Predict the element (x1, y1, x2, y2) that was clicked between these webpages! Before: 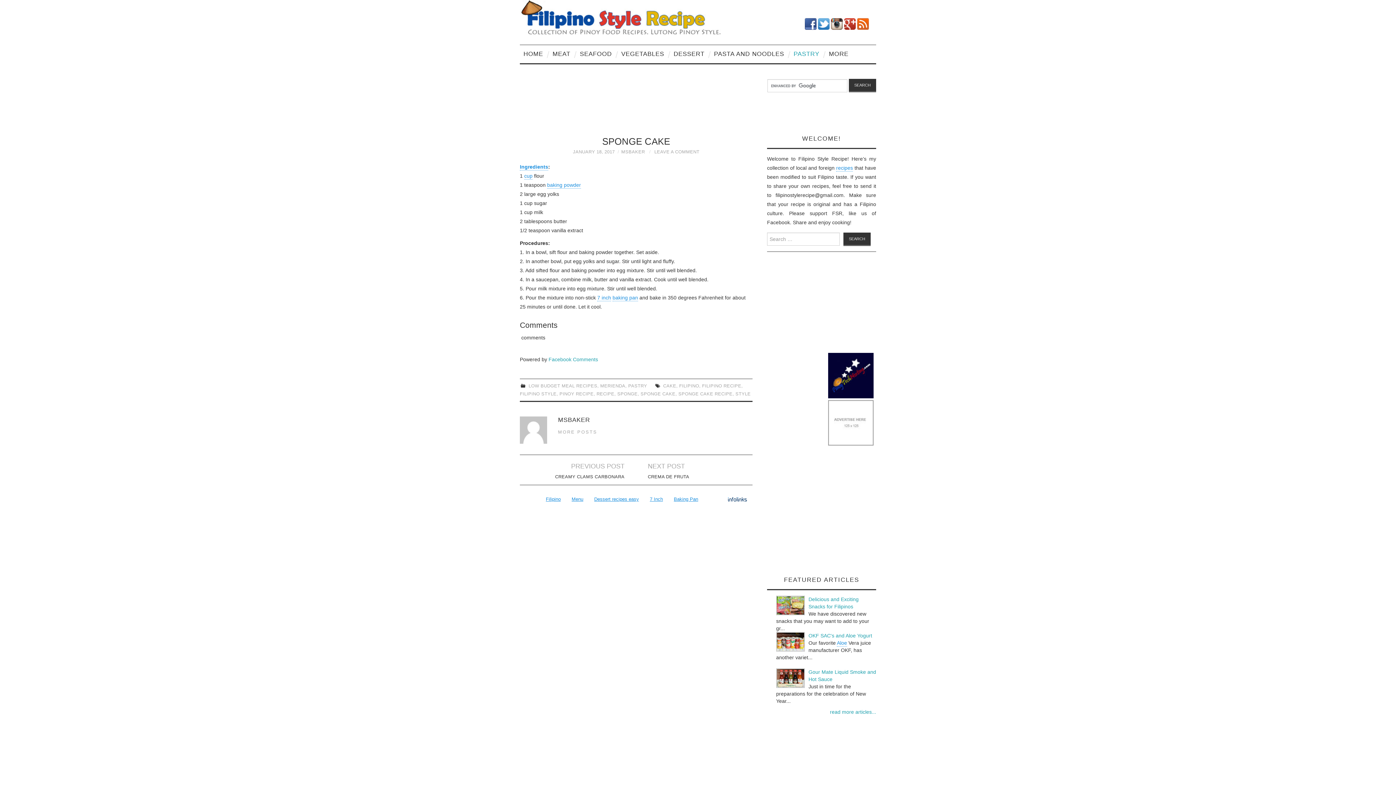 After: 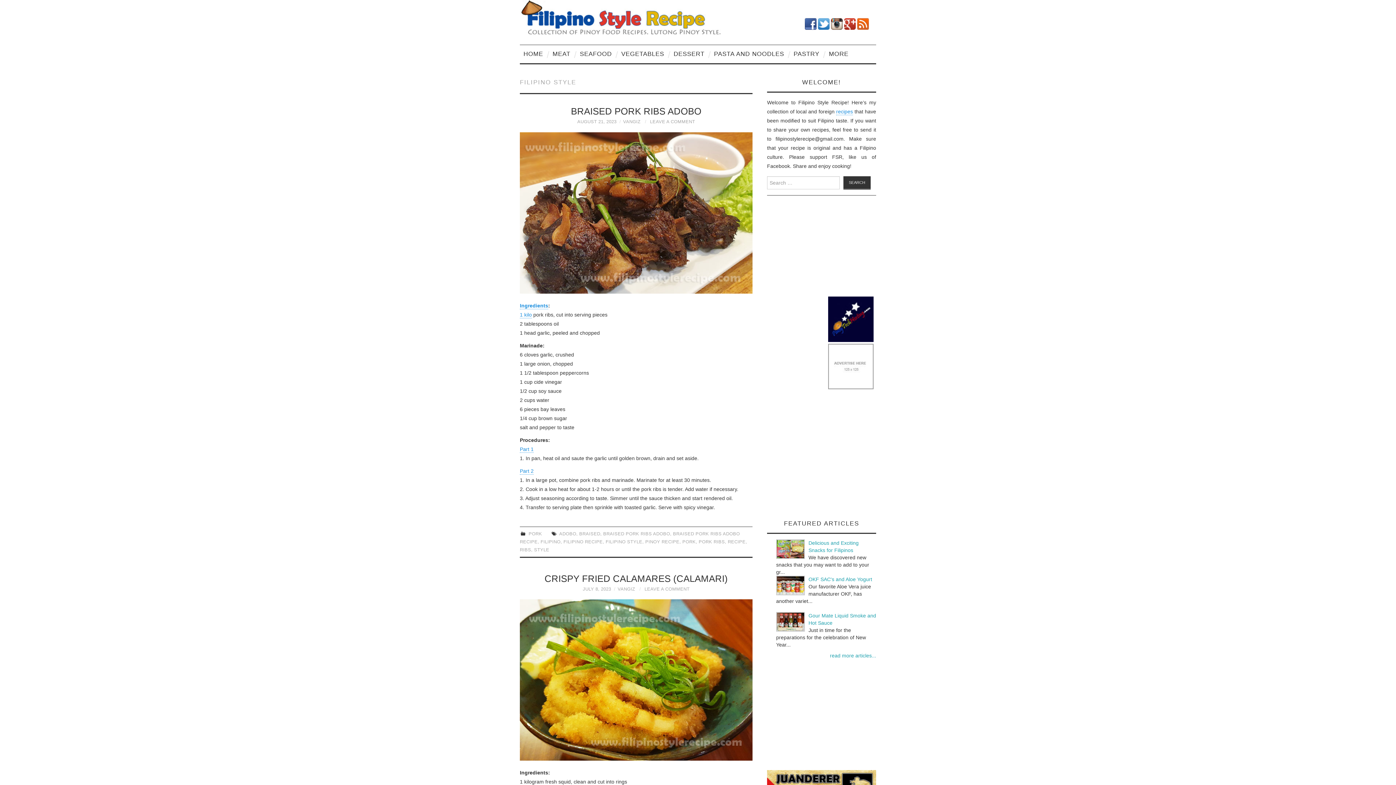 Action: bbox: (520, 391, 556, 396) label: FILIPINO STYLE